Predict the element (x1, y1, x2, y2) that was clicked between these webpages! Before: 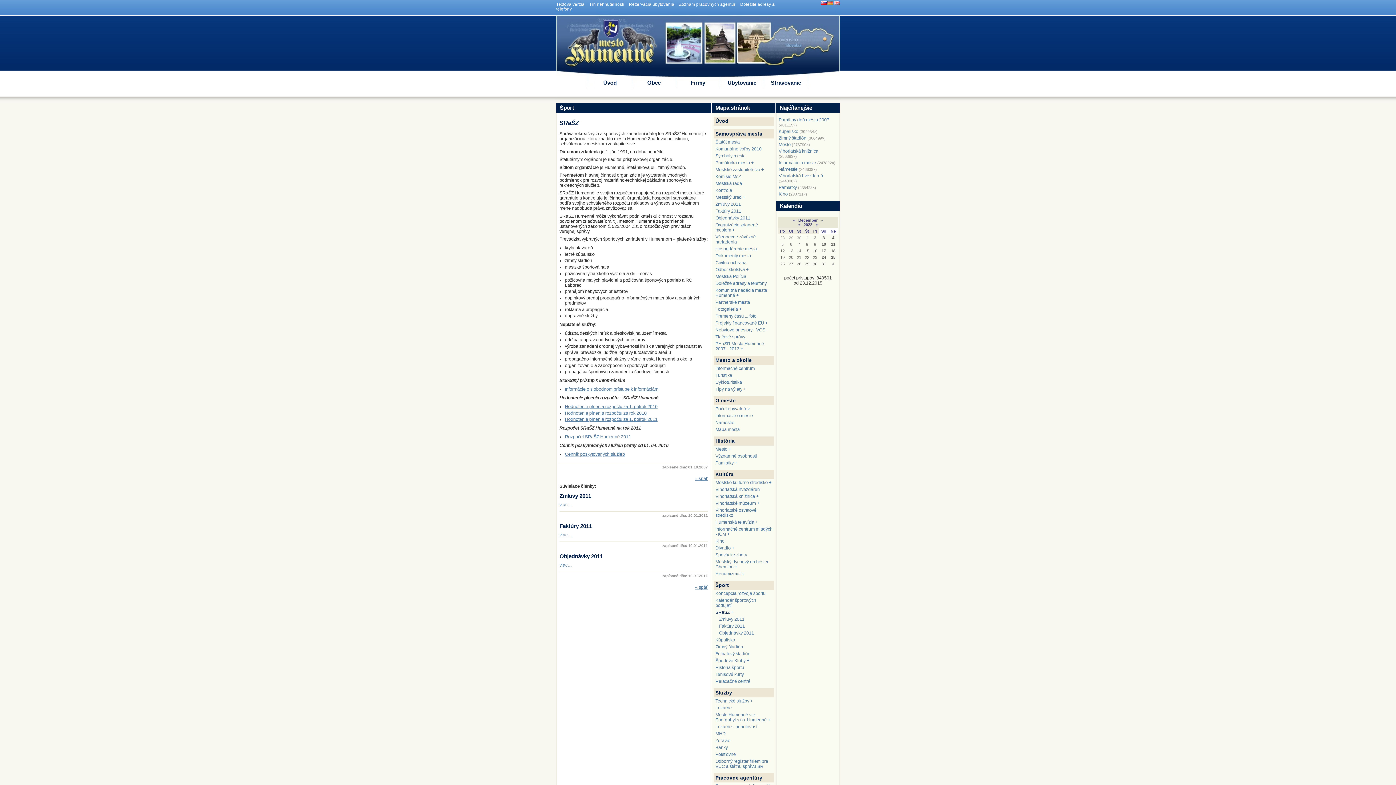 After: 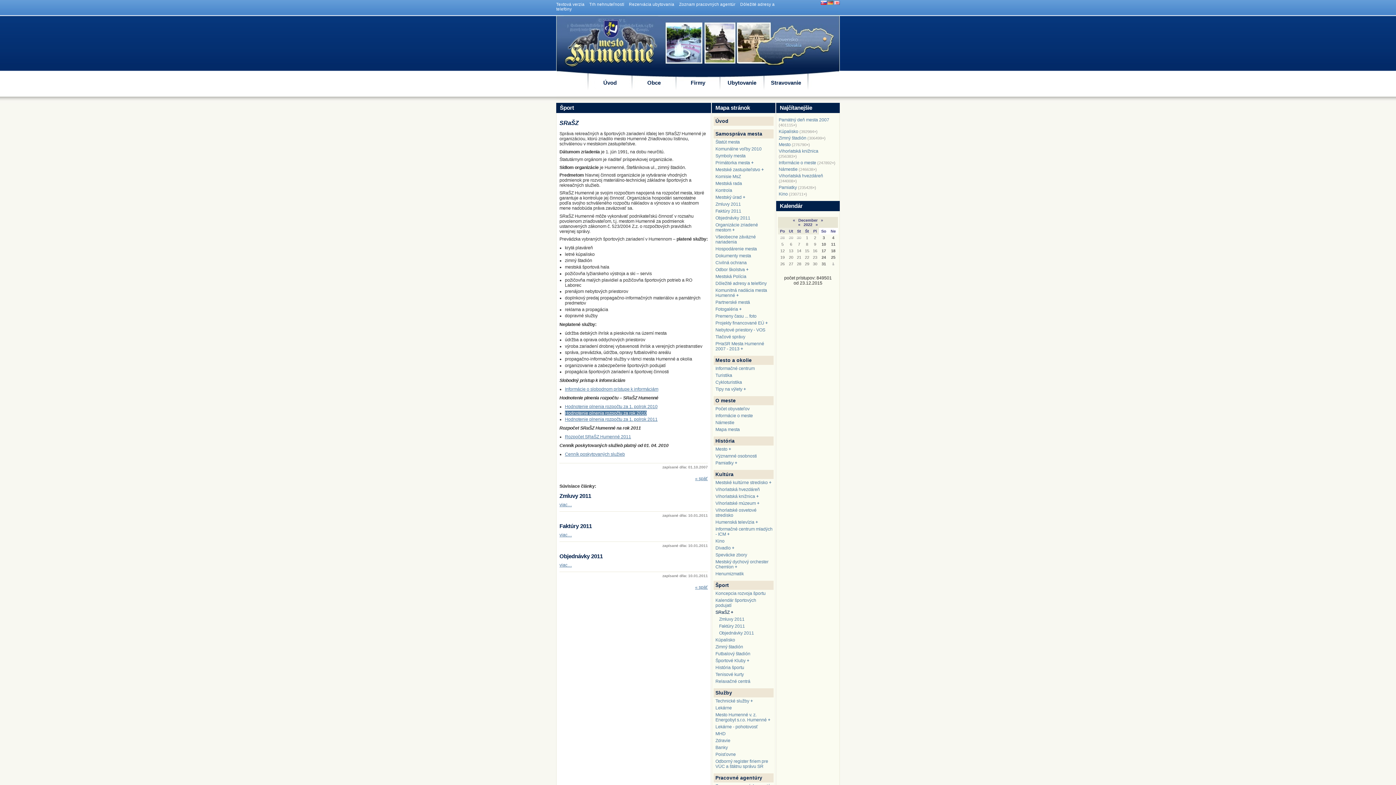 Action: label: Hodnotenie plnenia rozpočtu za rok 2010 bbox: (565, 410, 646, 415)